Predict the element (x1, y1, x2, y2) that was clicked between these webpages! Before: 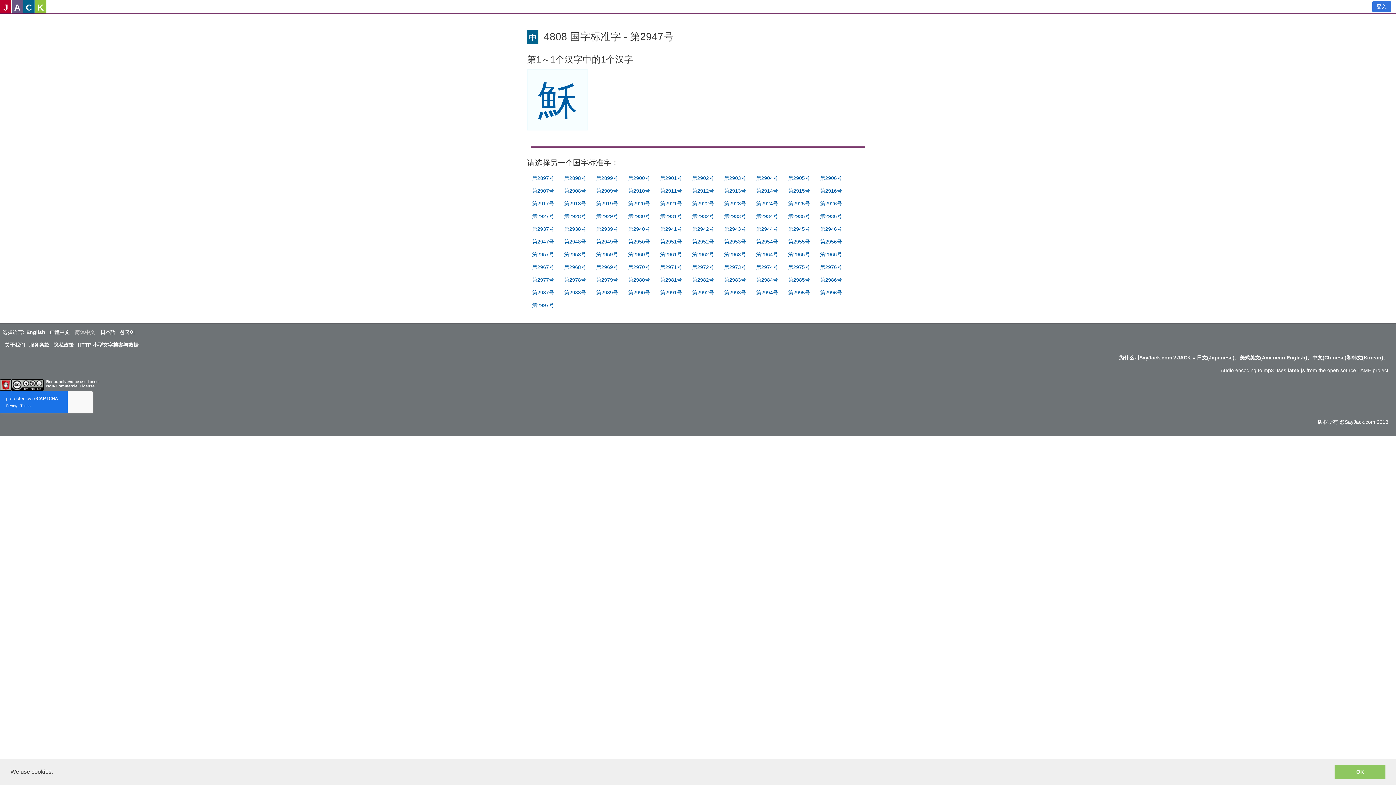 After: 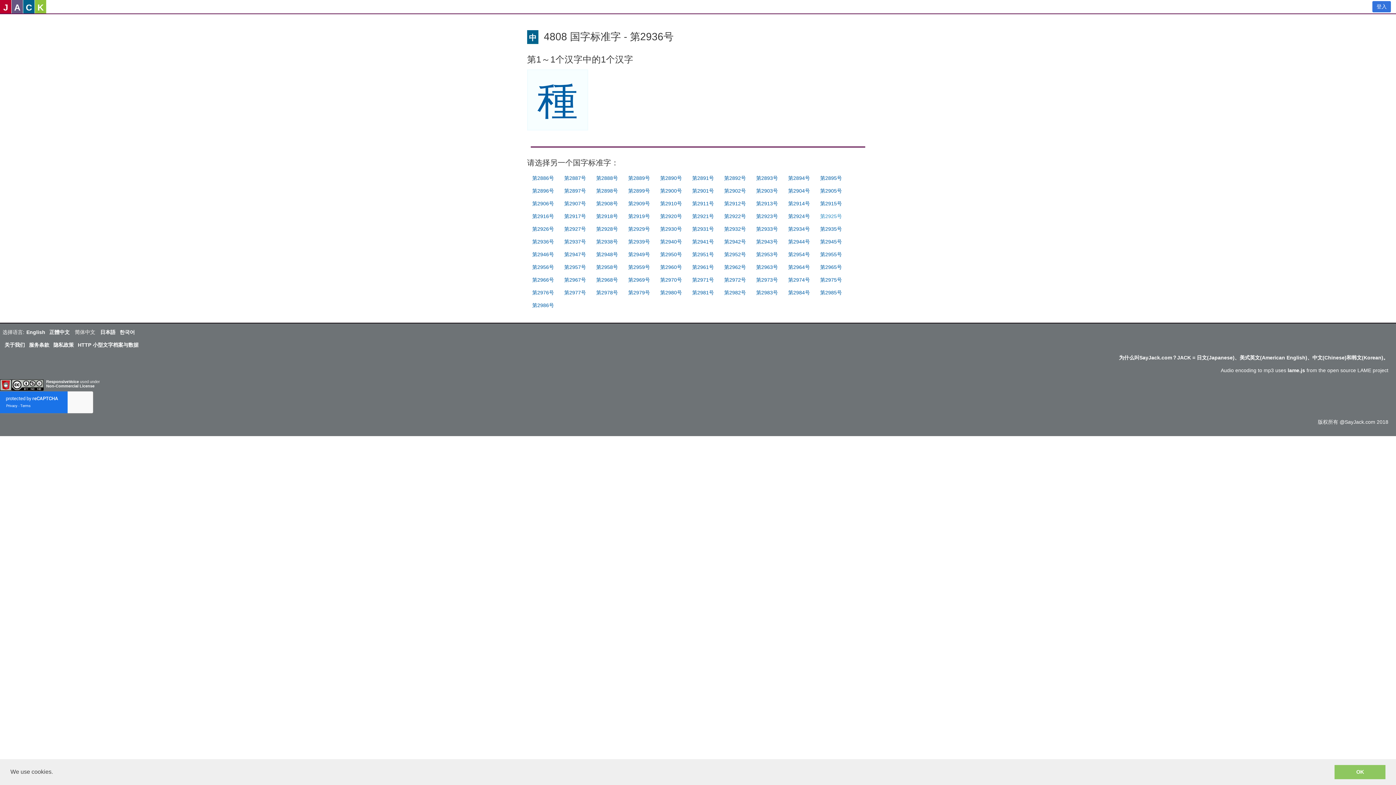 Action: bbox: (820, 213, 842, 219) label: 第2936号